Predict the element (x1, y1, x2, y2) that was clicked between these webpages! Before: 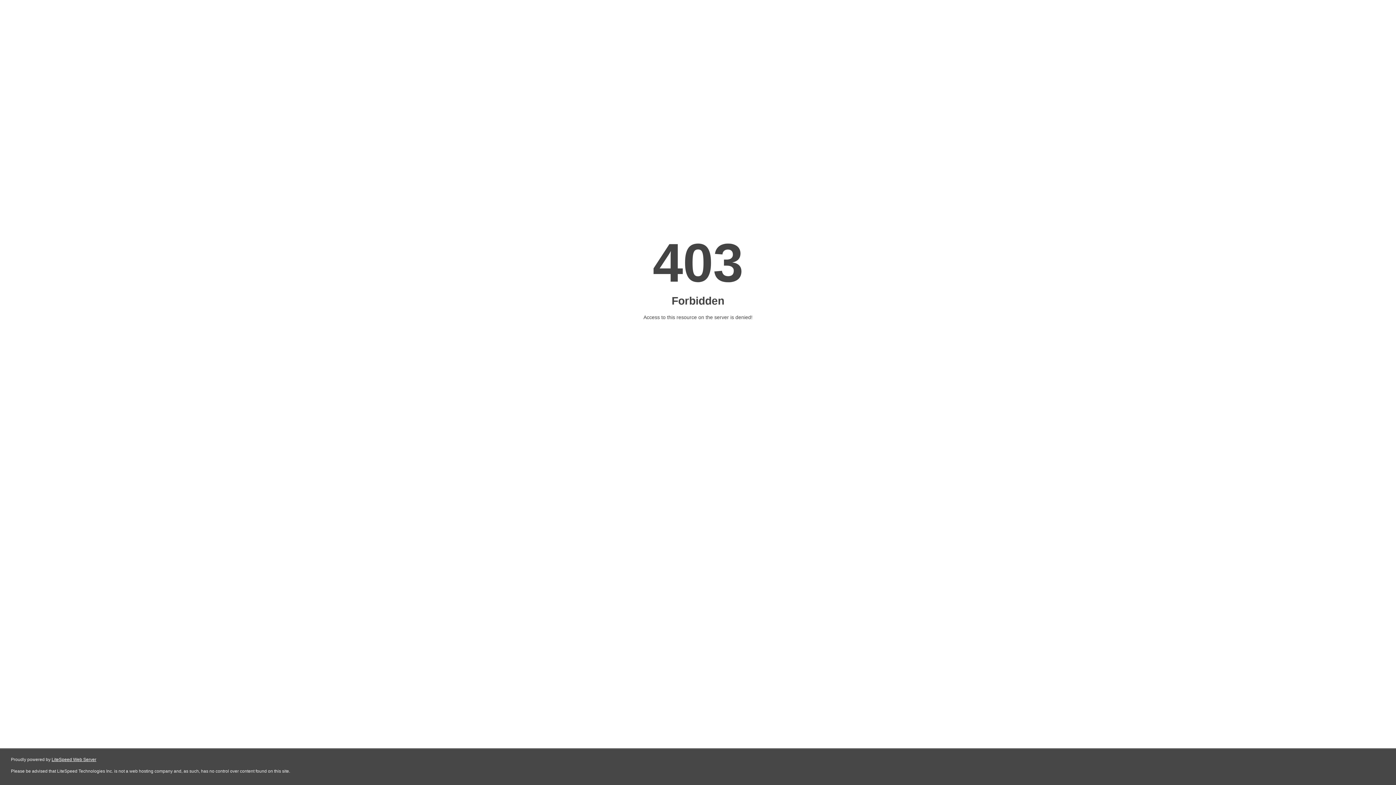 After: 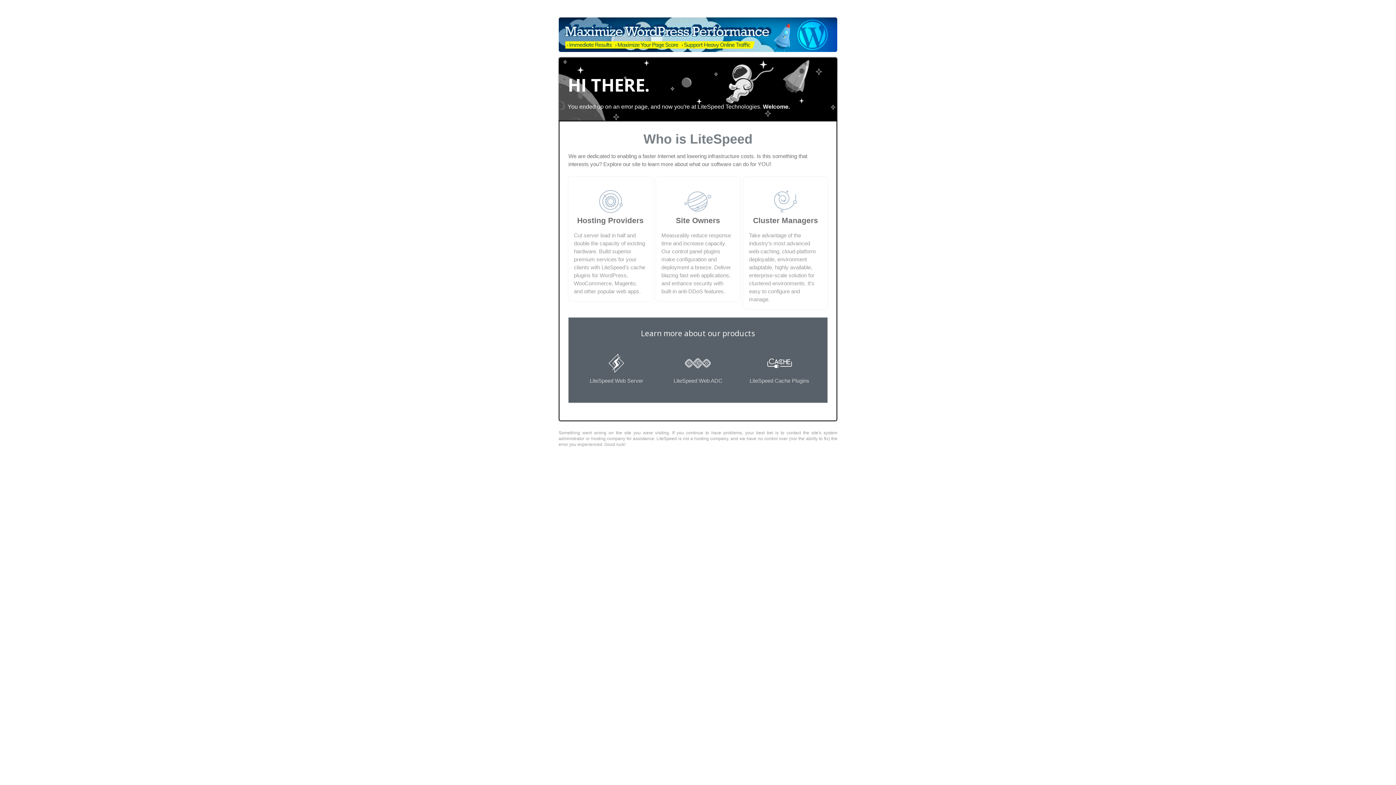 Action: bbox: (51, 757, 96, 762) label: LiteSpeed Web Server